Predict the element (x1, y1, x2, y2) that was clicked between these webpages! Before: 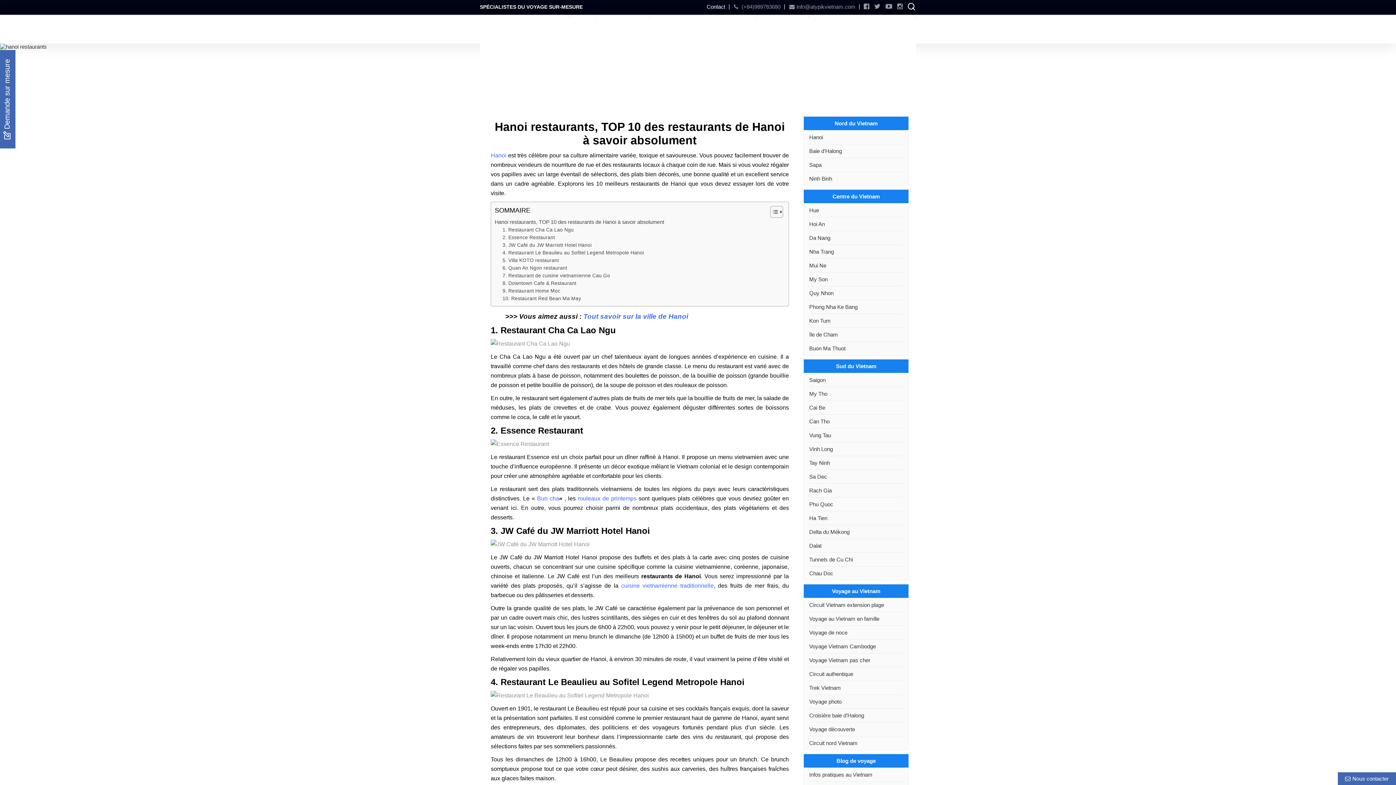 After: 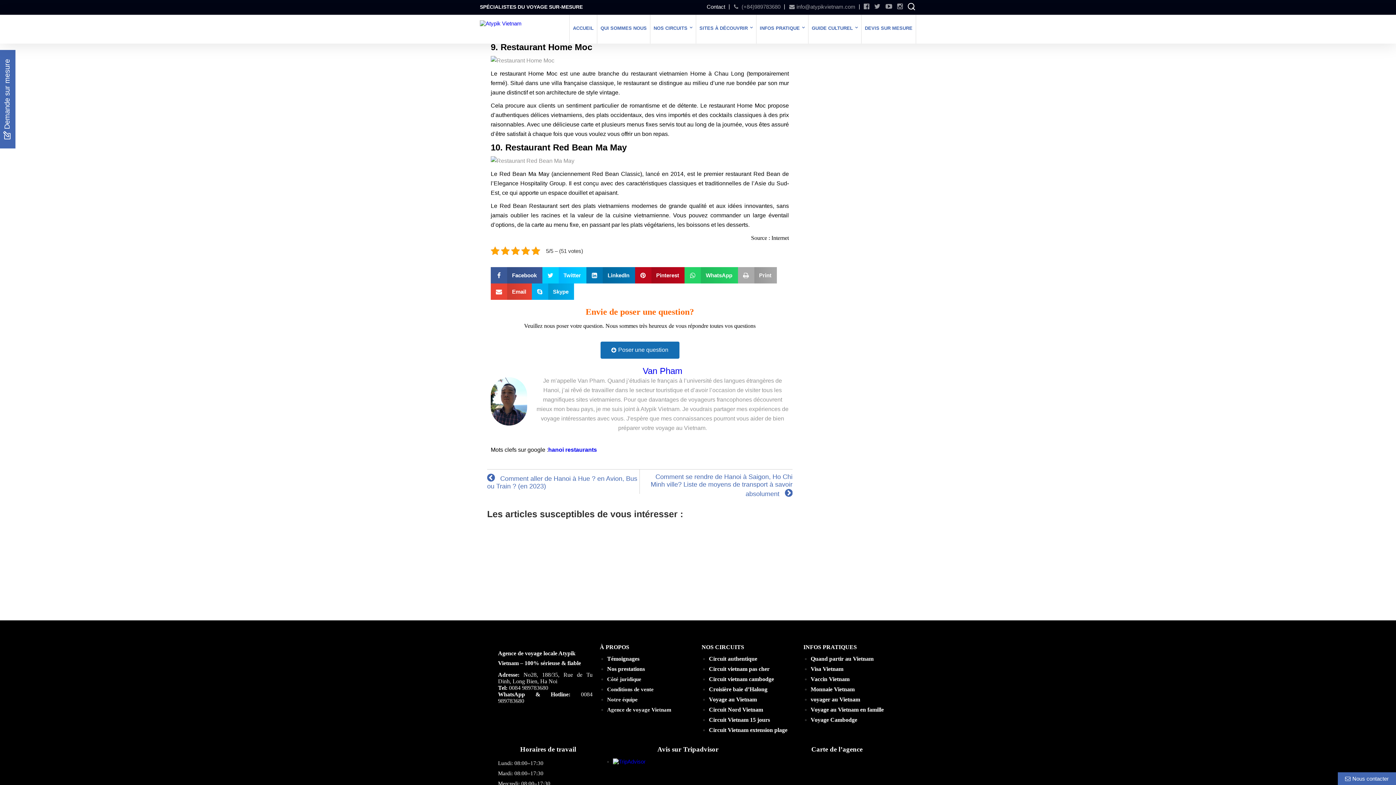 Action: bbox: (502, 272, 610, 279) label: 7. Restaurant de cuisine vietnamienne Cau Go